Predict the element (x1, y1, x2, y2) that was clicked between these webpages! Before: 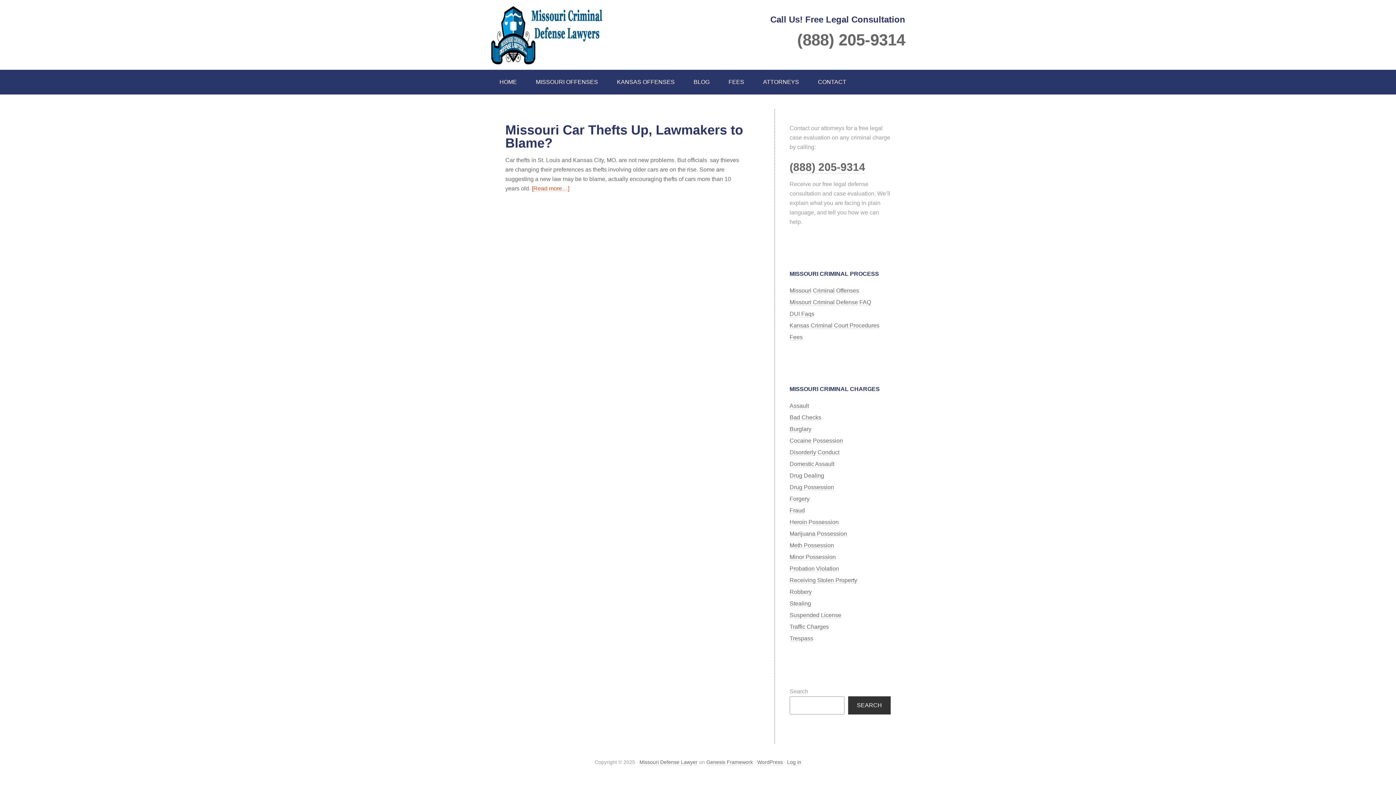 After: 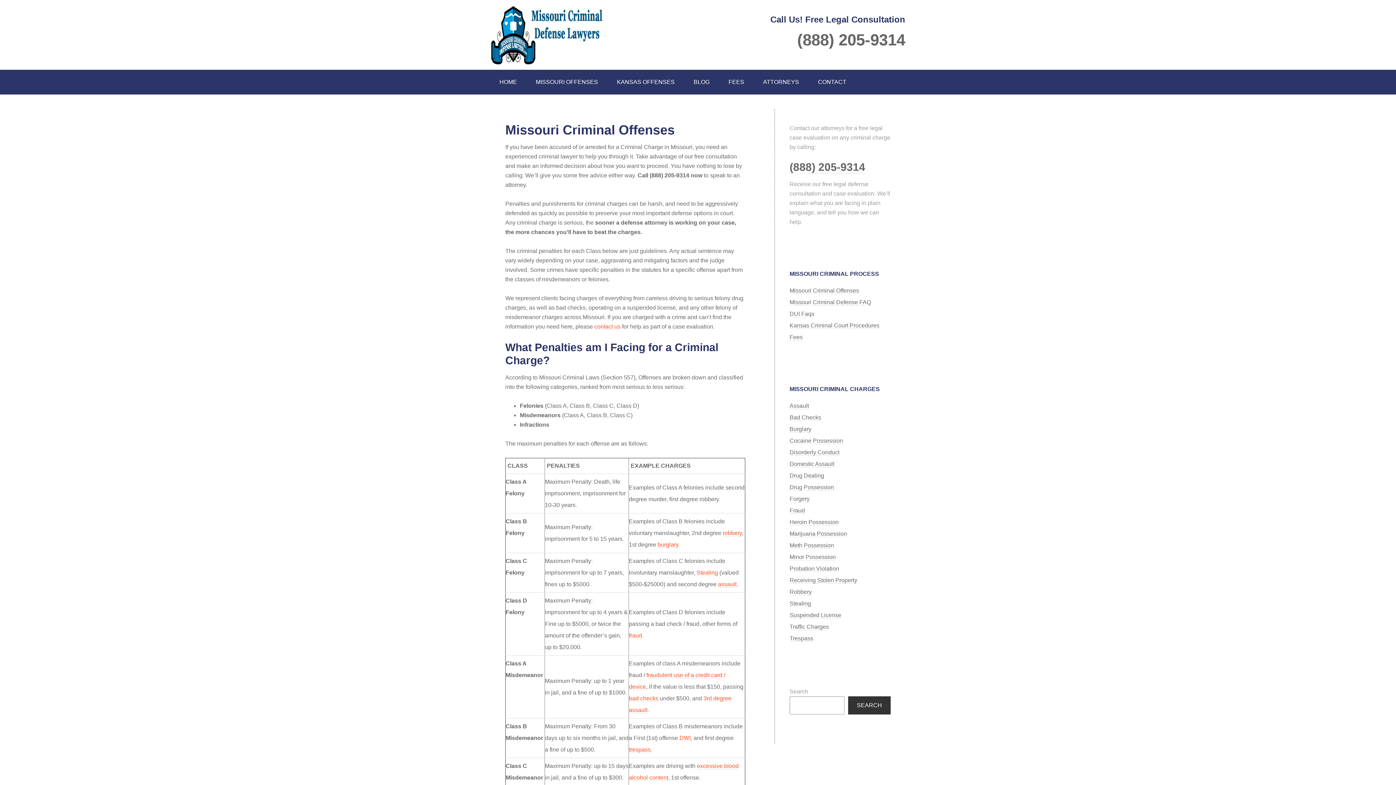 Action: label: MISSOURI OFFENSES bbox: (527, 69, 606, 94)